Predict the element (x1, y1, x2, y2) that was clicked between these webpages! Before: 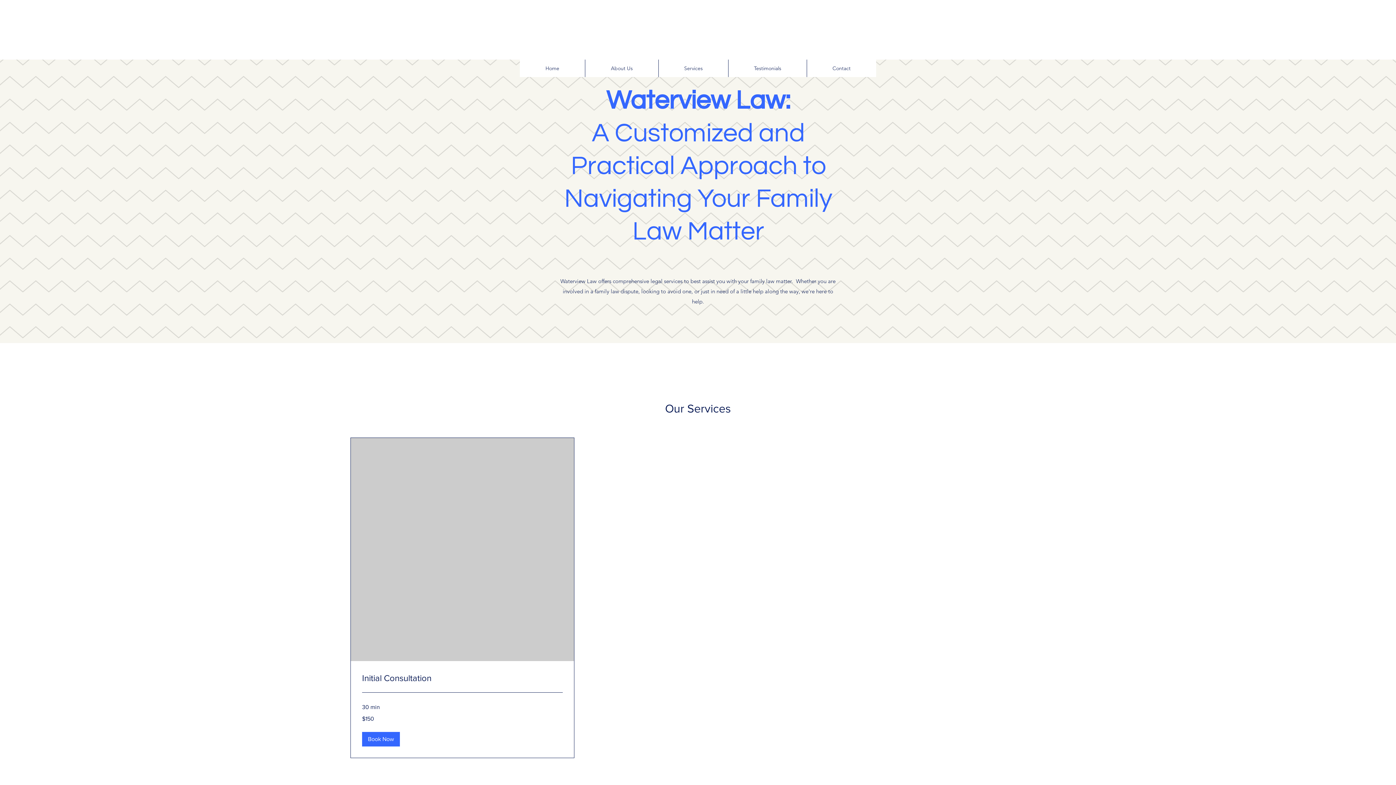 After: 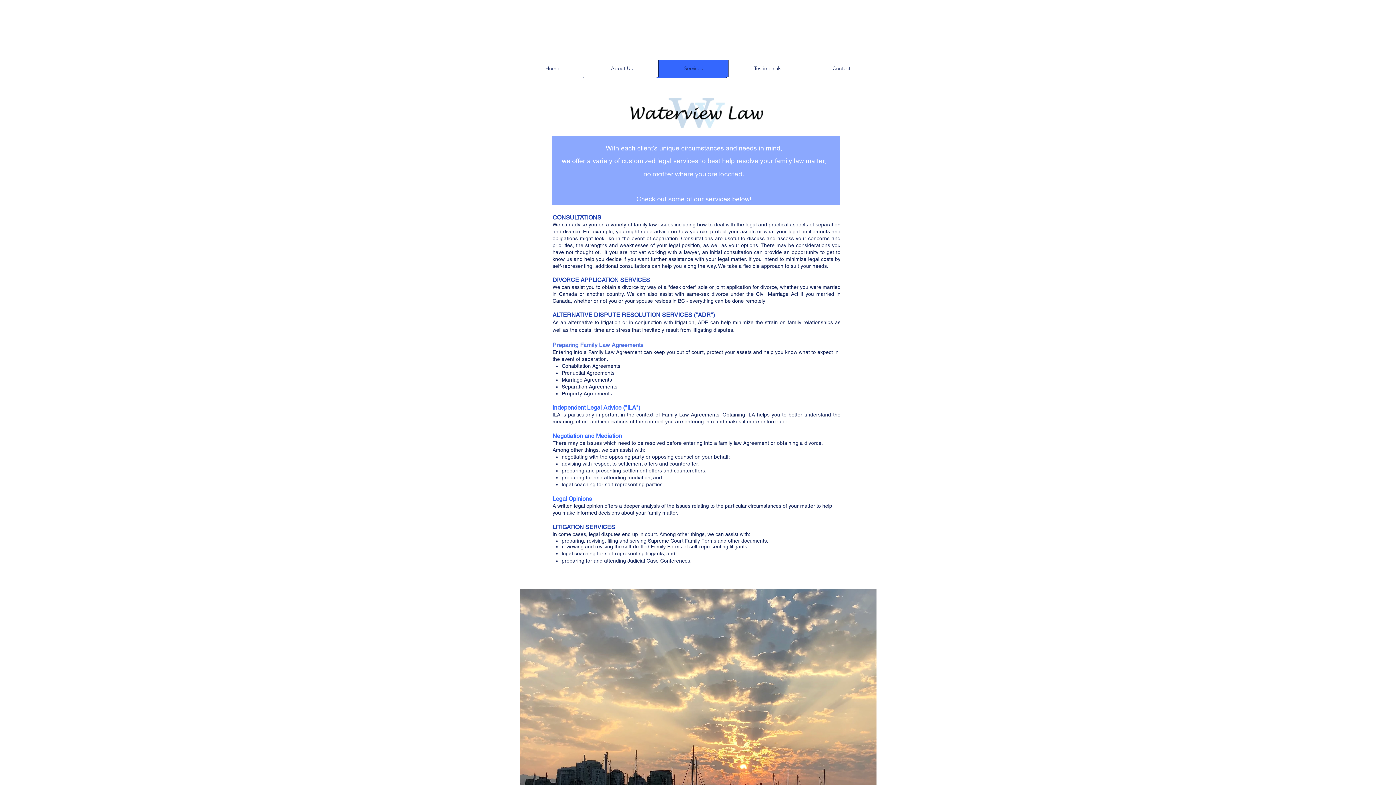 Action: bbox: (658, 59, 728, 77) label: Services